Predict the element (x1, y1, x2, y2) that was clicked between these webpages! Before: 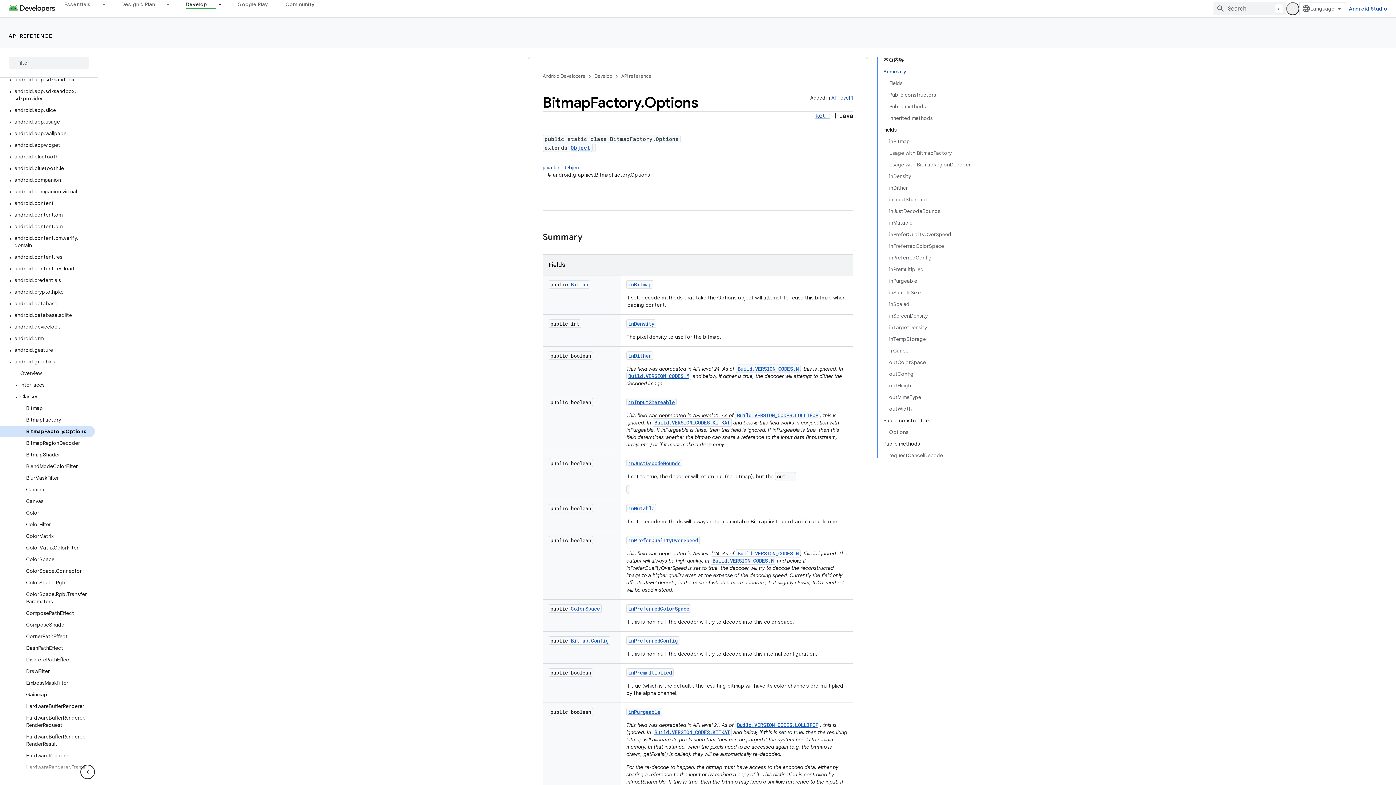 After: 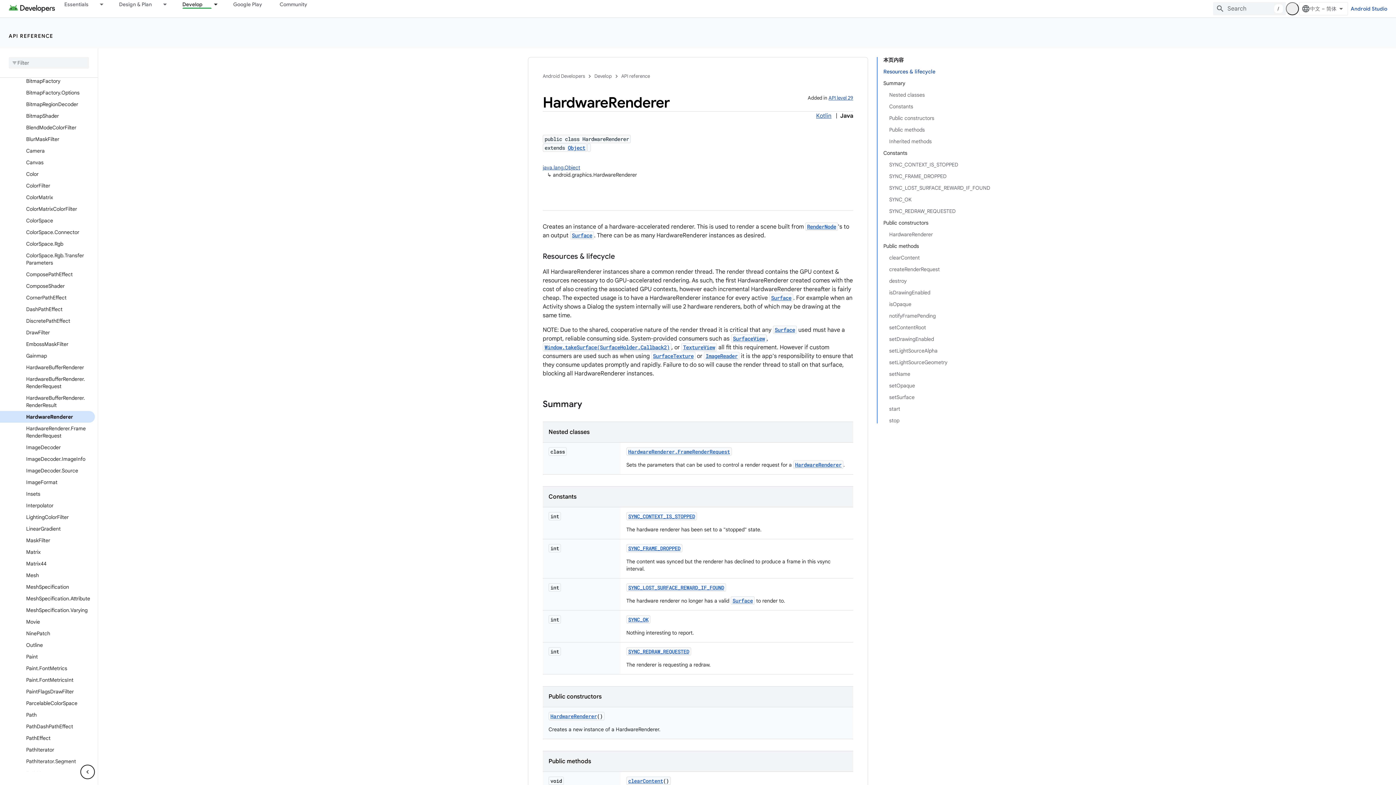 Action: bbox: (0, 735, 94, 747) label: HardwareRenderer